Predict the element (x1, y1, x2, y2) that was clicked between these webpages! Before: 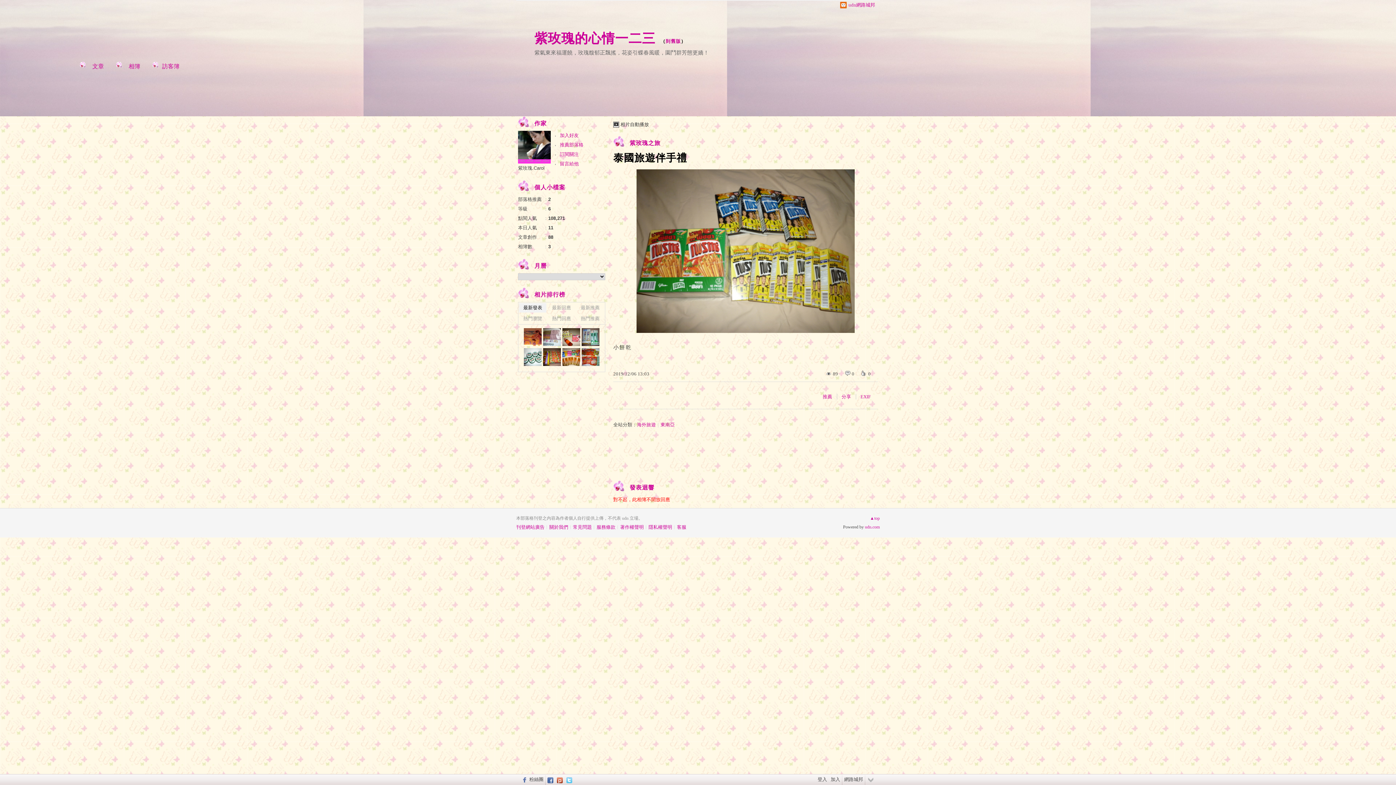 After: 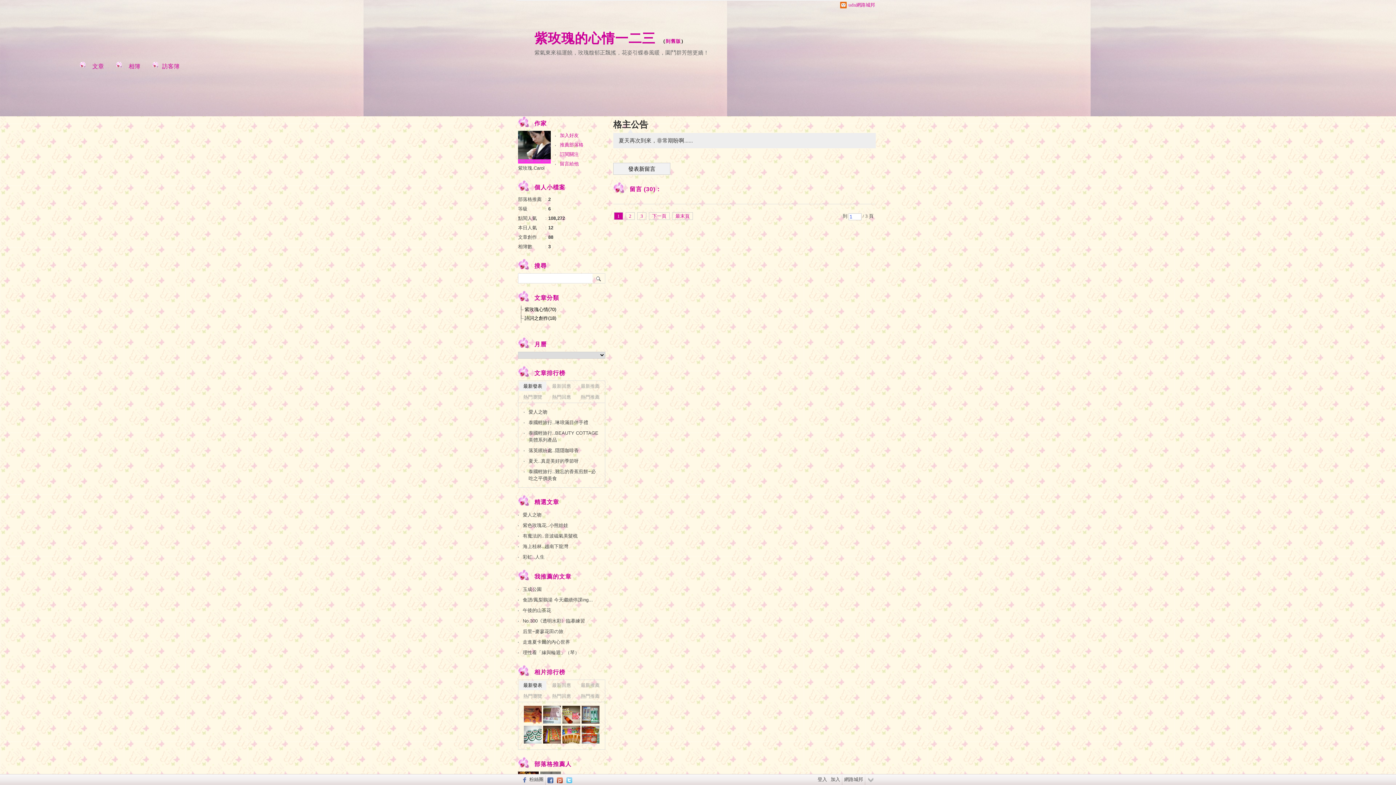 Action: label: 留言給他 bbox: (555, 159, 605, 168)